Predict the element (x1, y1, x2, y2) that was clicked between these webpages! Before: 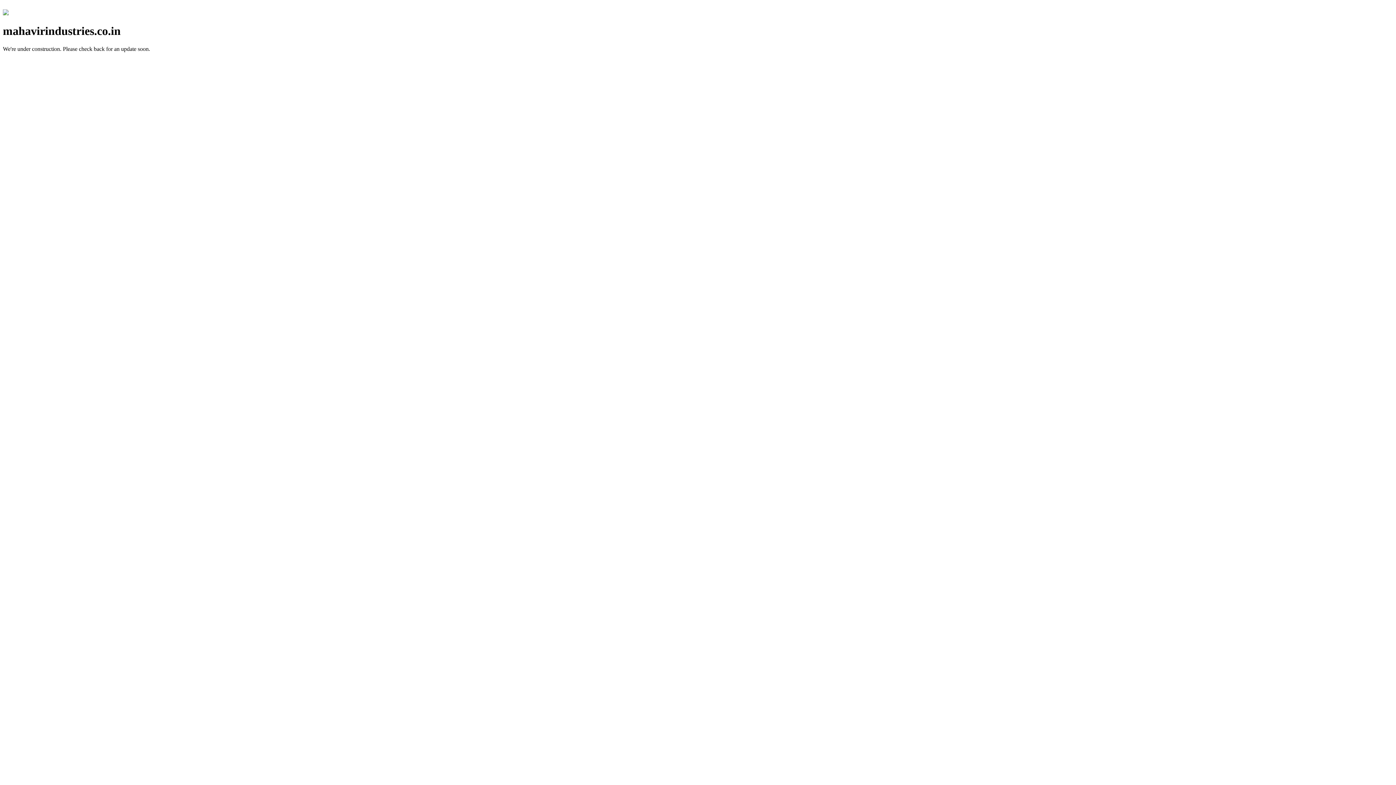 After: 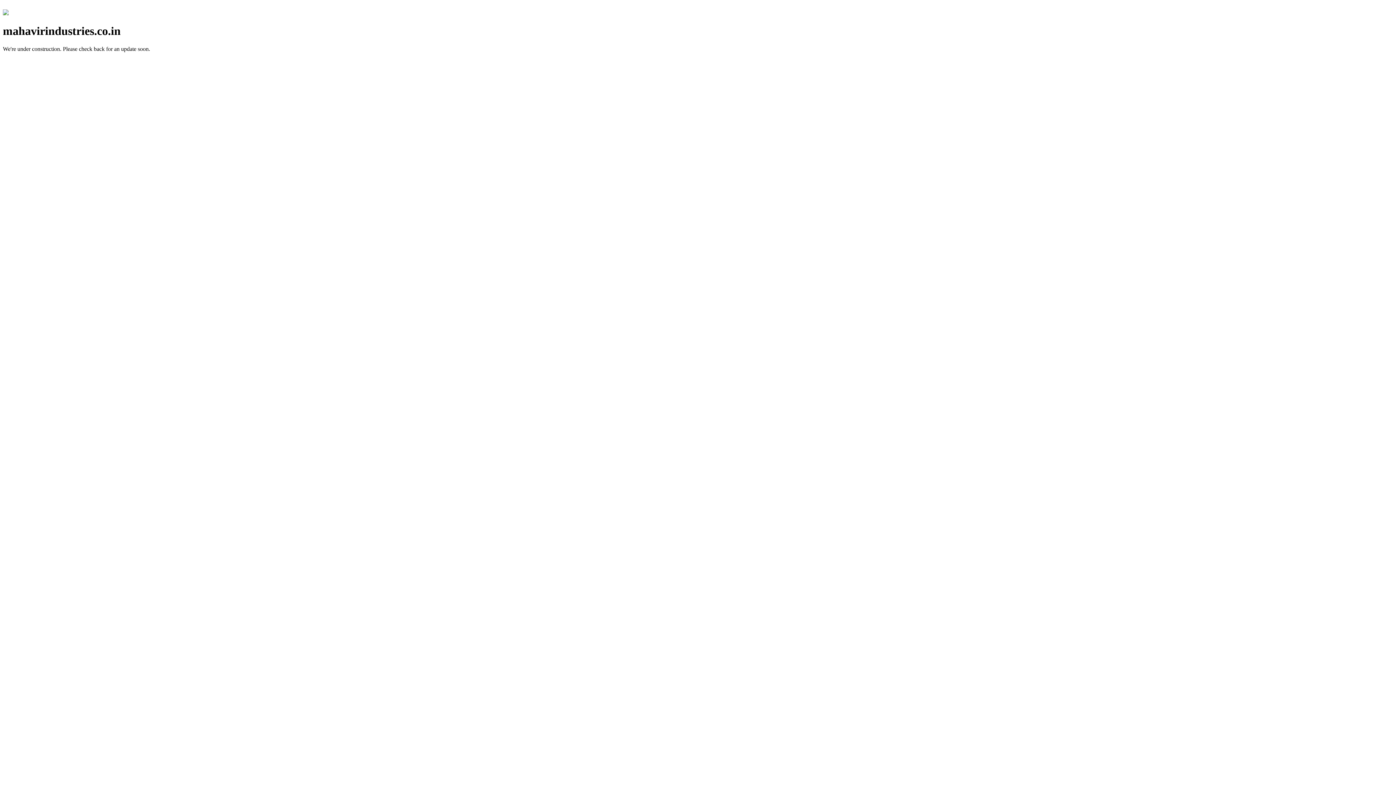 Action: bbox: (2, 10, 8, 16)